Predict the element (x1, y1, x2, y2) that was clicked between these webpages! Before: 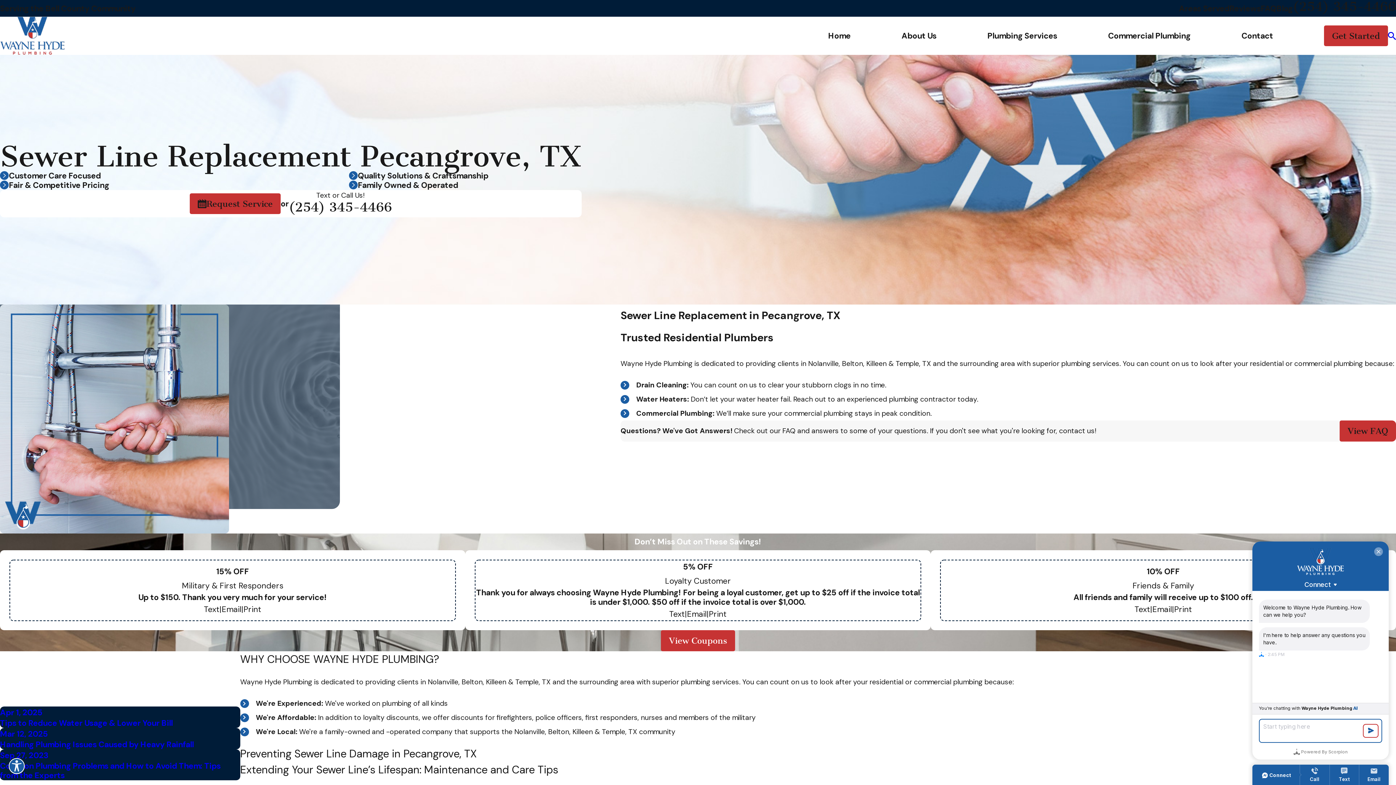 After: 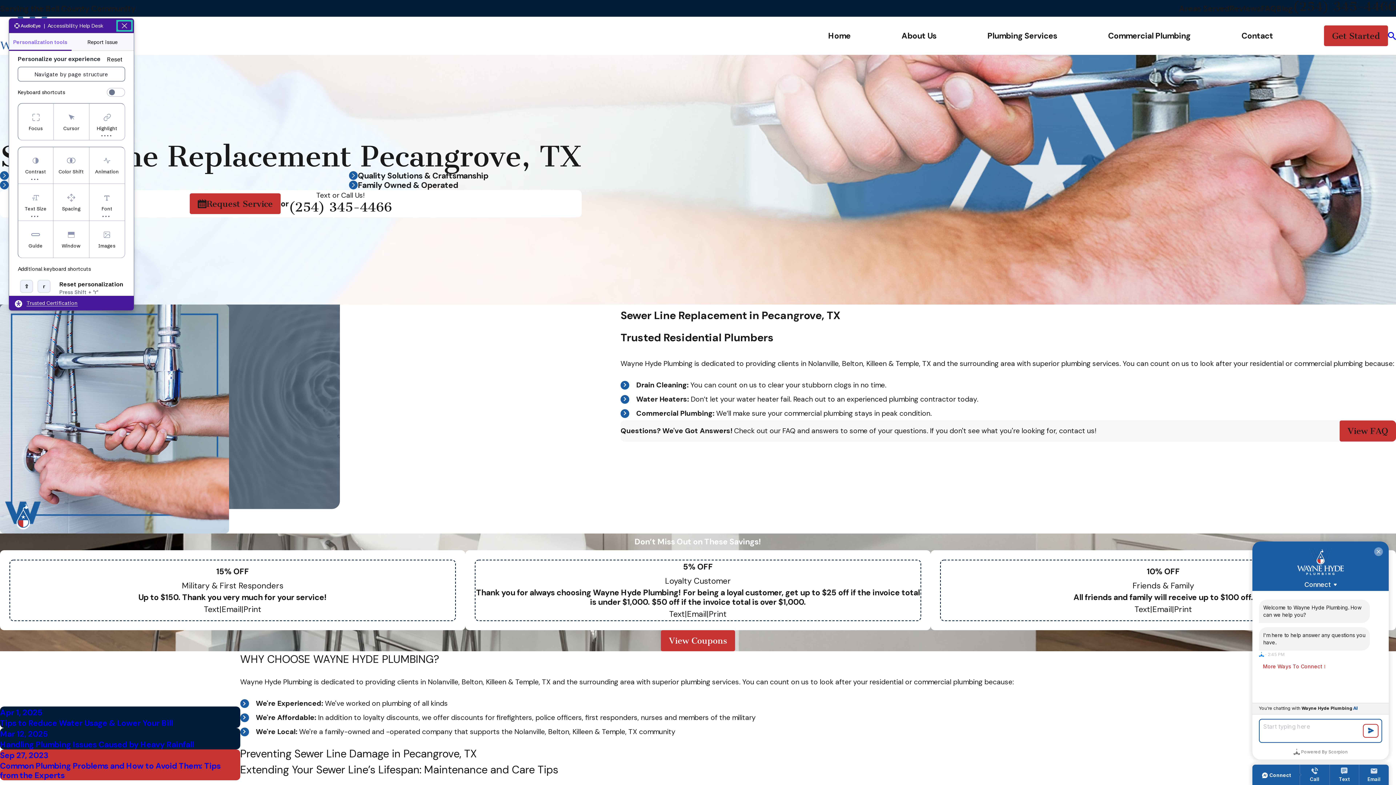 Action: bbox: (8, 758, 24, 774) label: Explore your accessibility options